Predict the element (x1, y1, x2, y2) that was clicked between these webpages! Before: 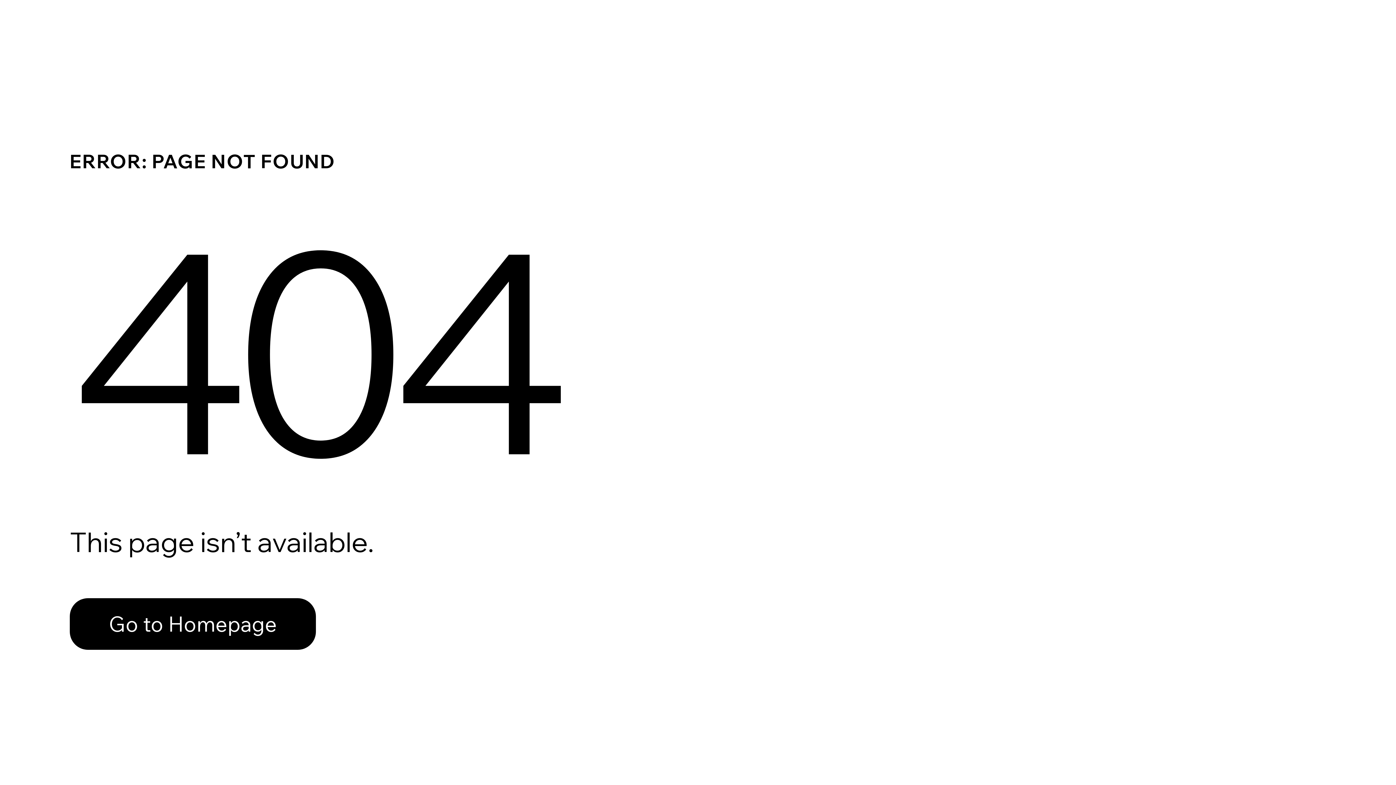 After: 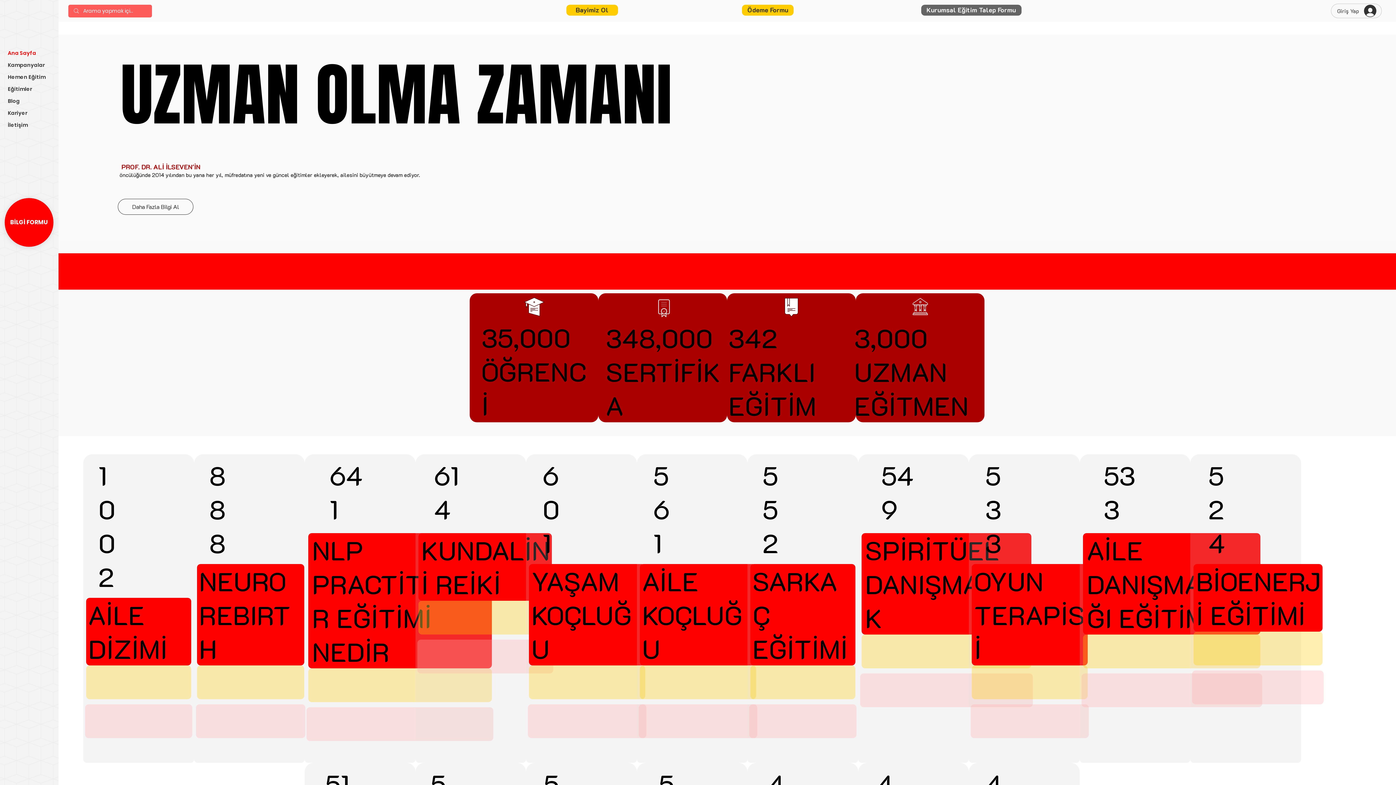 Action: label: Go to Homepage bbox: (69, 582, 768, 659)